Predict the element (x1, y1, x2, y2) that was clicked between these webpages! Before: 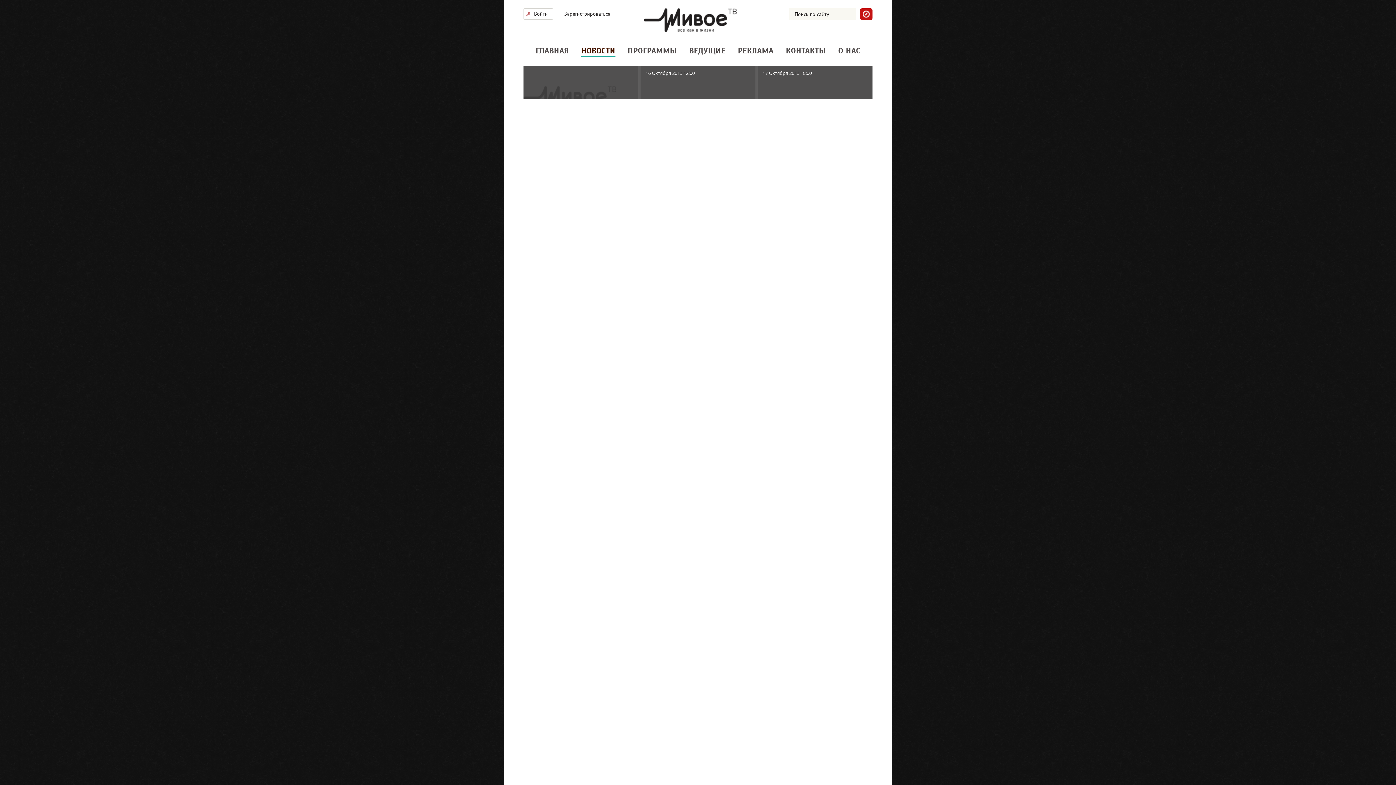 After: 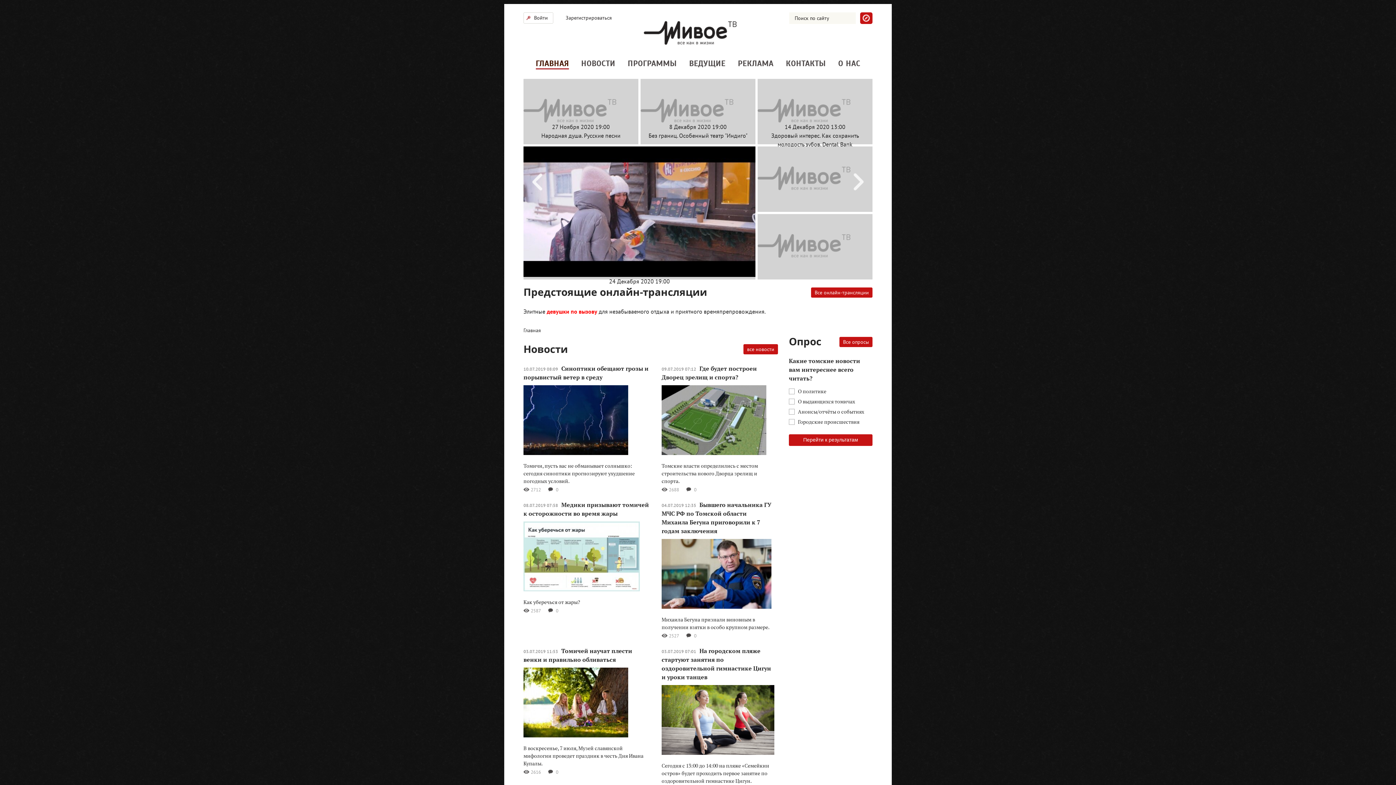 Action: bbox: (535, 46, 568, 55) label: ГЛАВНАЯ